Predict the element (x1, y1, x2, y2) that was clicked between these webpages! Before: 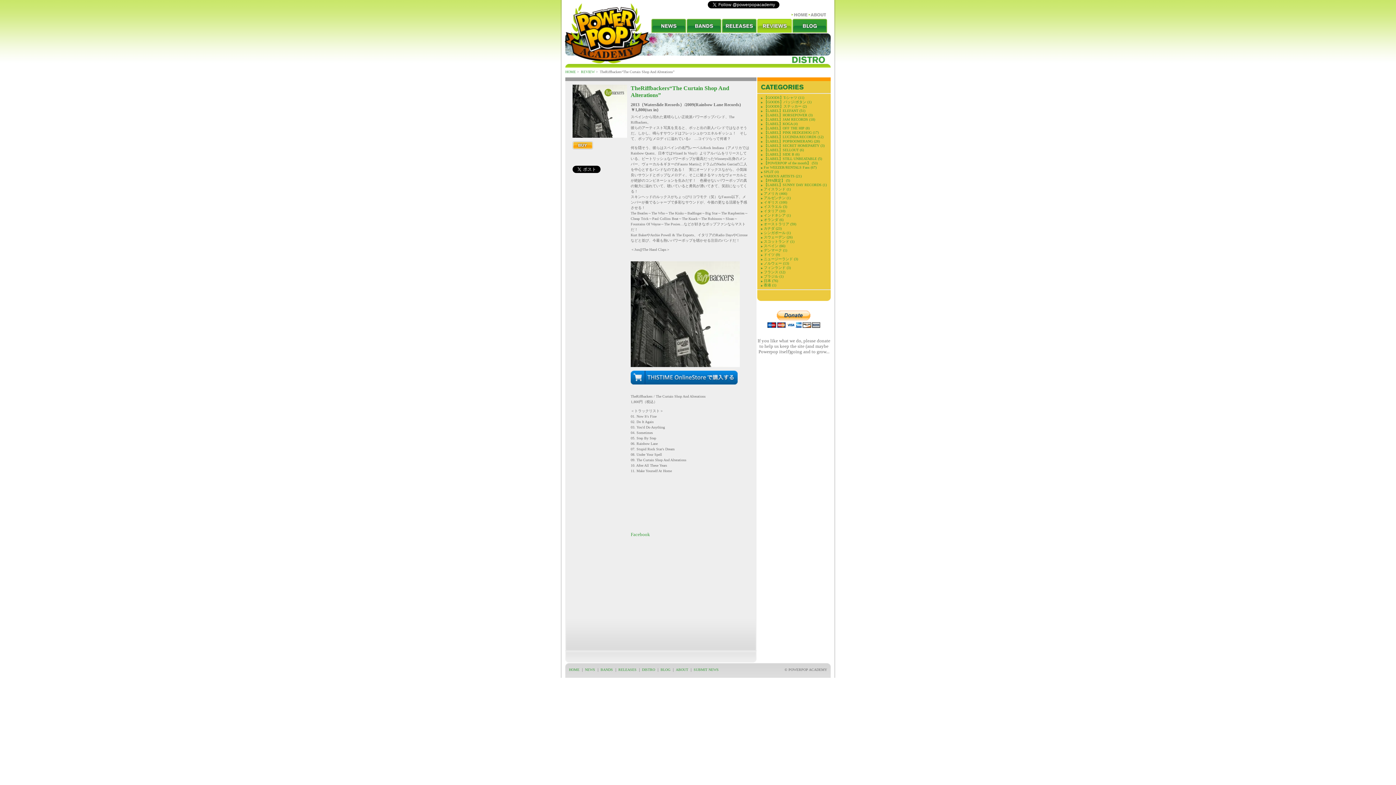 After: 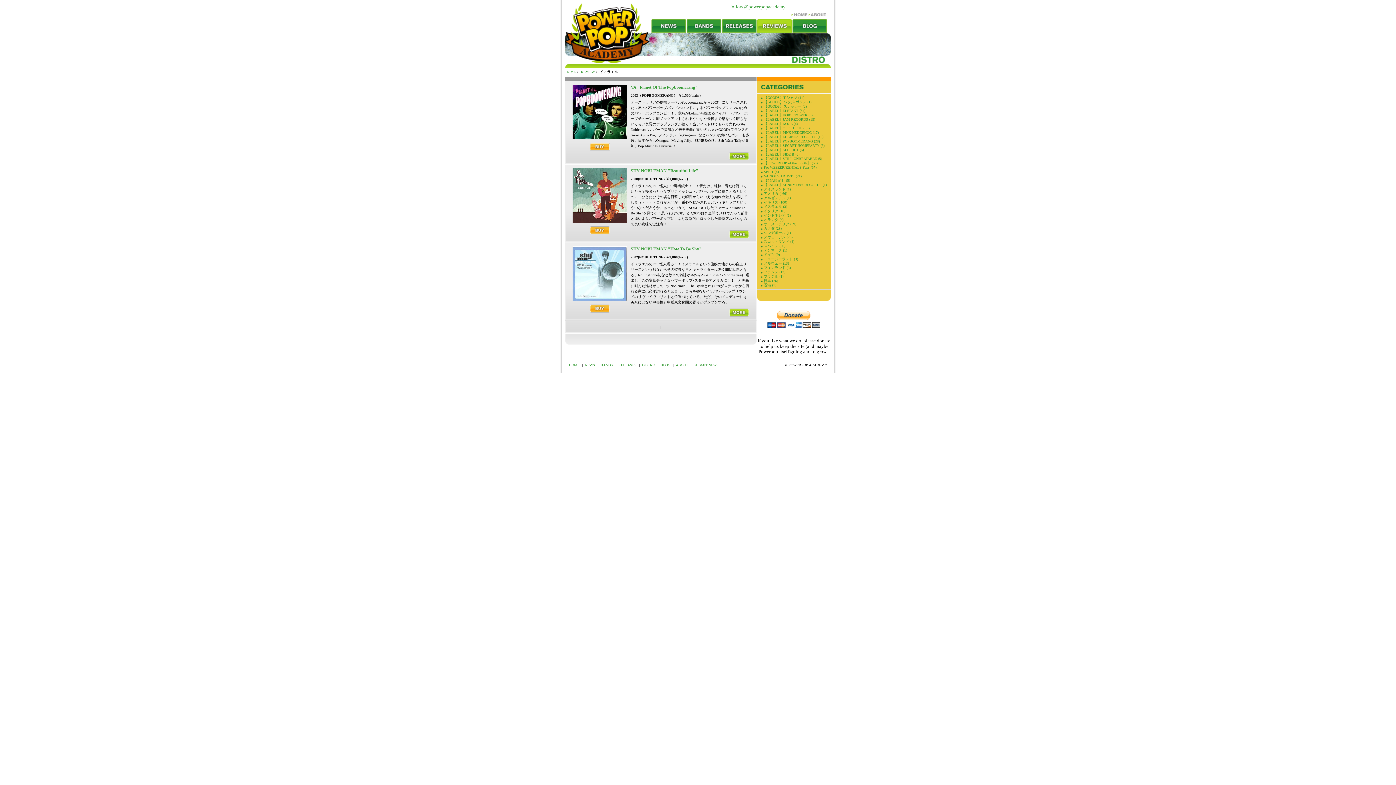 Action: bbox: (764, 204, 787, 208) label: イスラエル (3)